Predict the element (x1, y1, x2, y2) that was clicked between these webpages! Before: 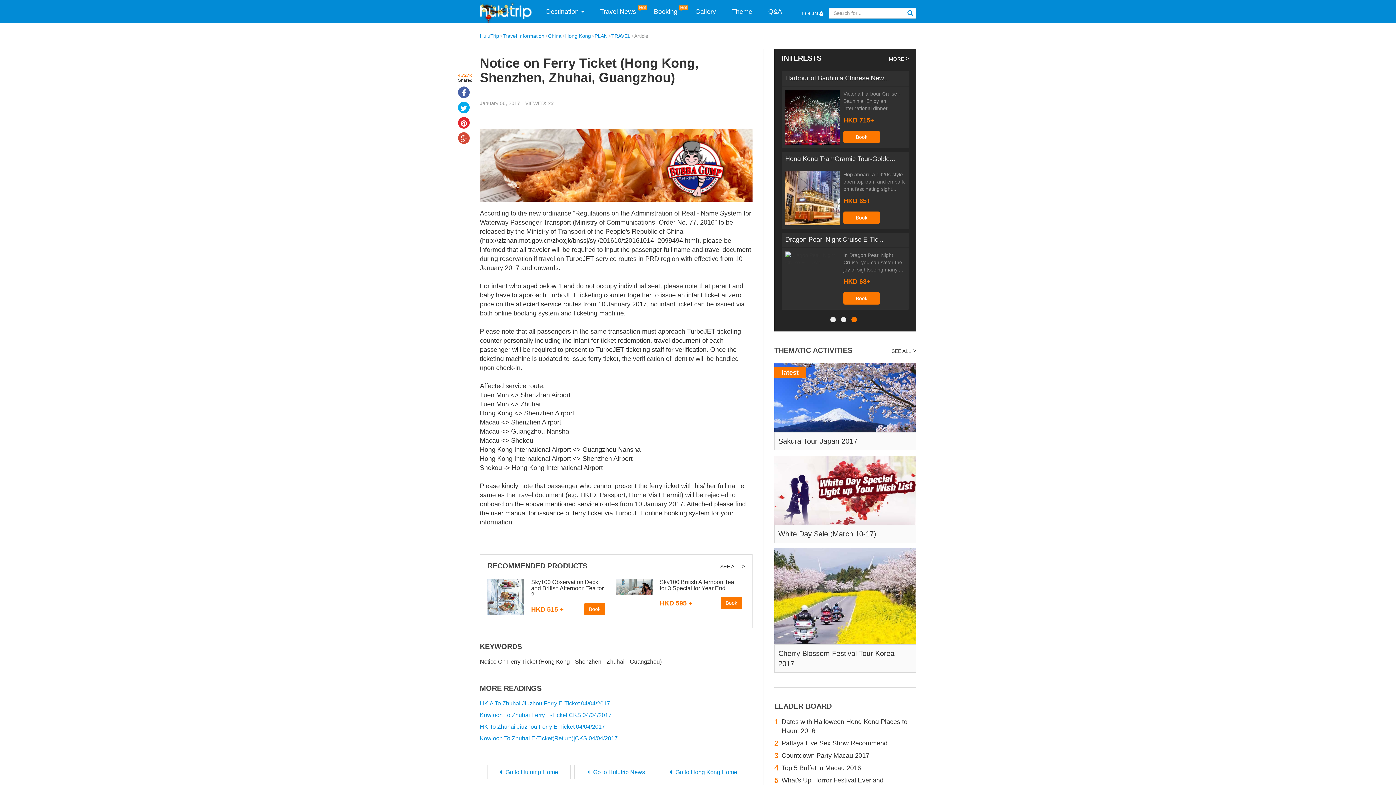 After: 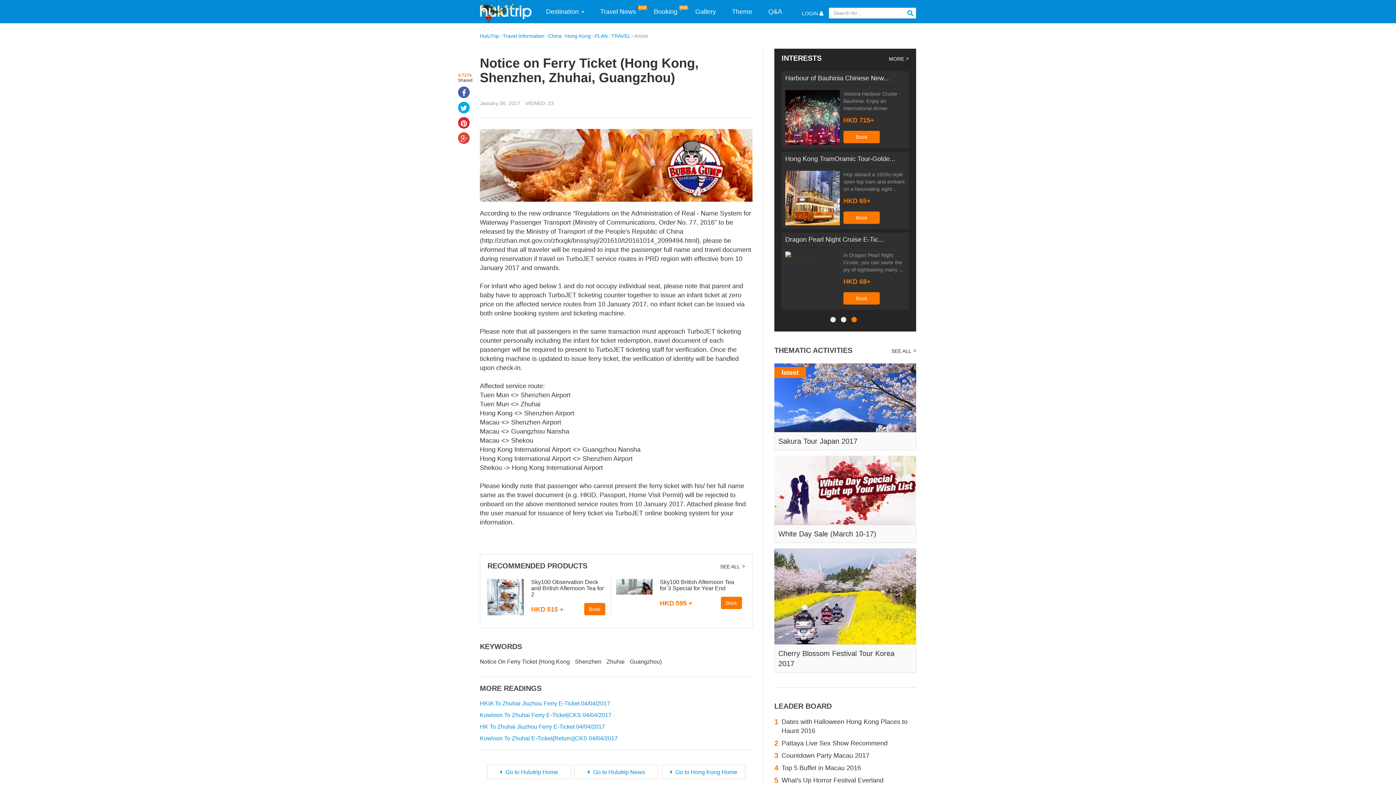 Action: bbox: (480, 1, 531, 15)